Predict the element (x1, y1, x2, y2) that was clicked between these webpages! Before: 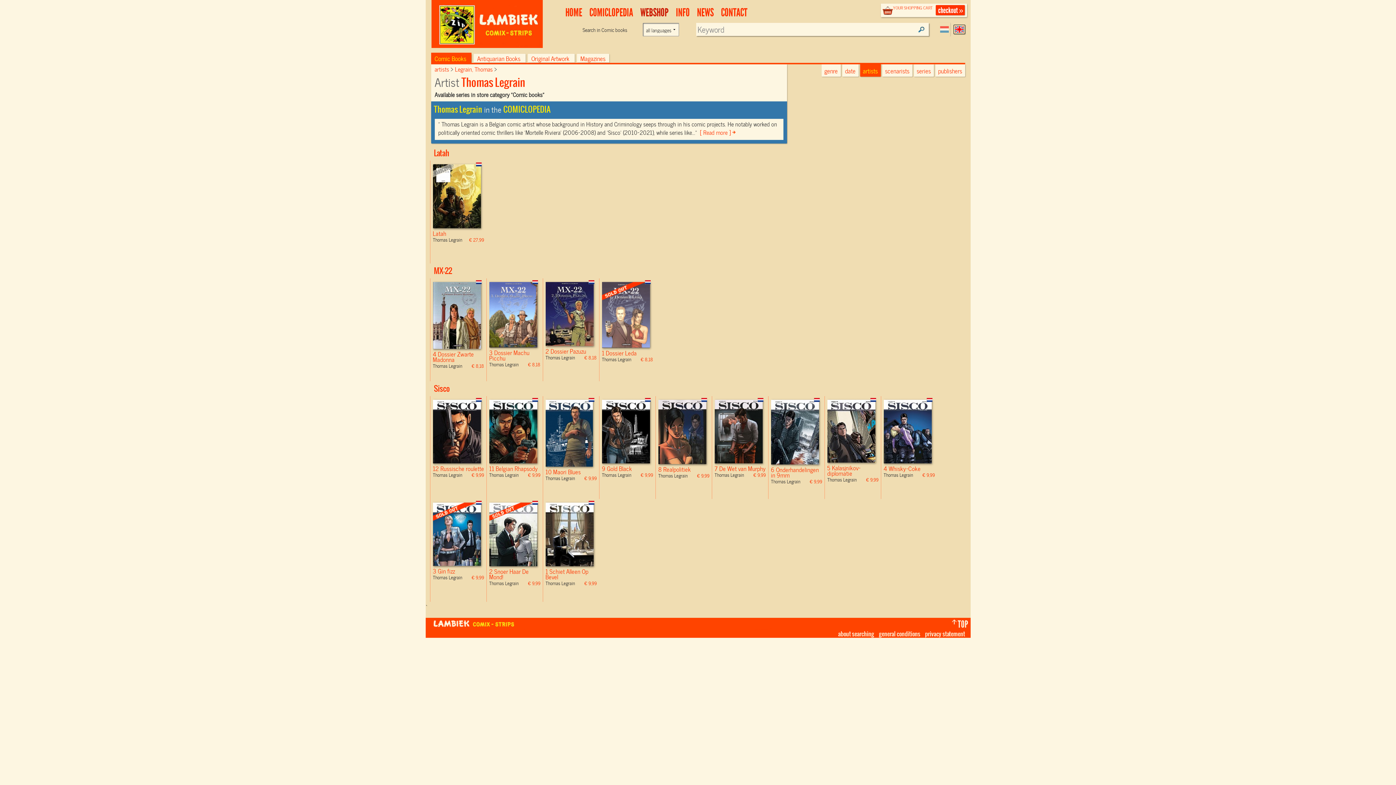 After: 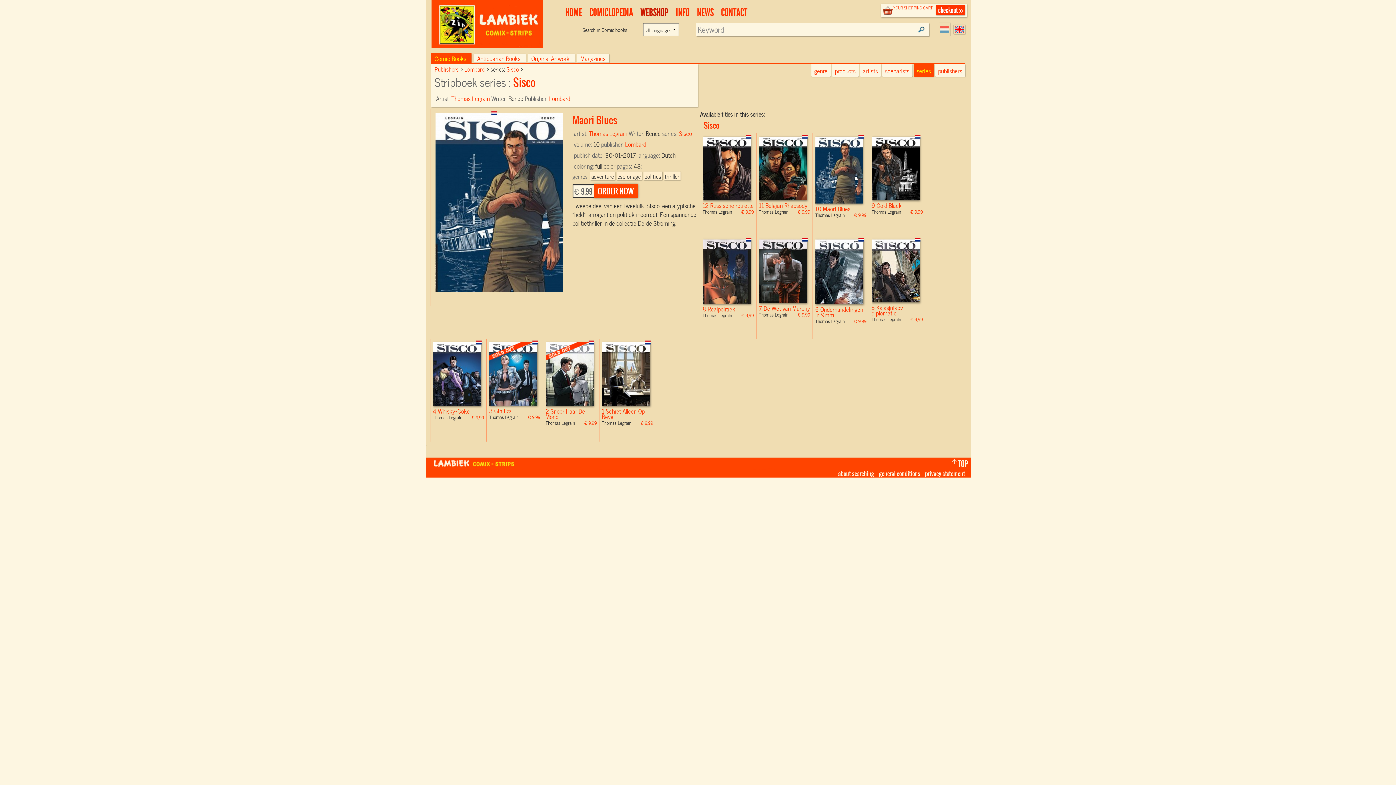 Action: bbox: (545, 399, 596, 466)